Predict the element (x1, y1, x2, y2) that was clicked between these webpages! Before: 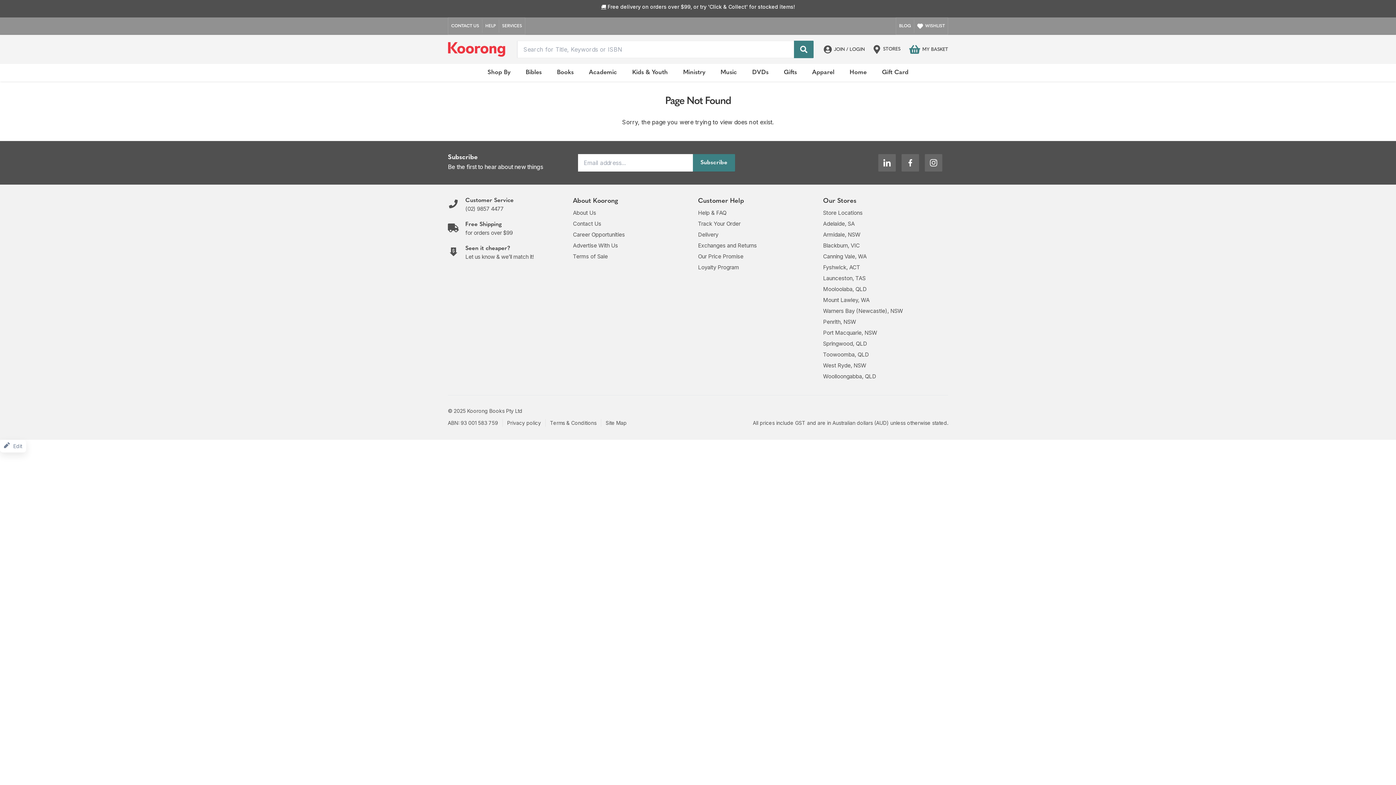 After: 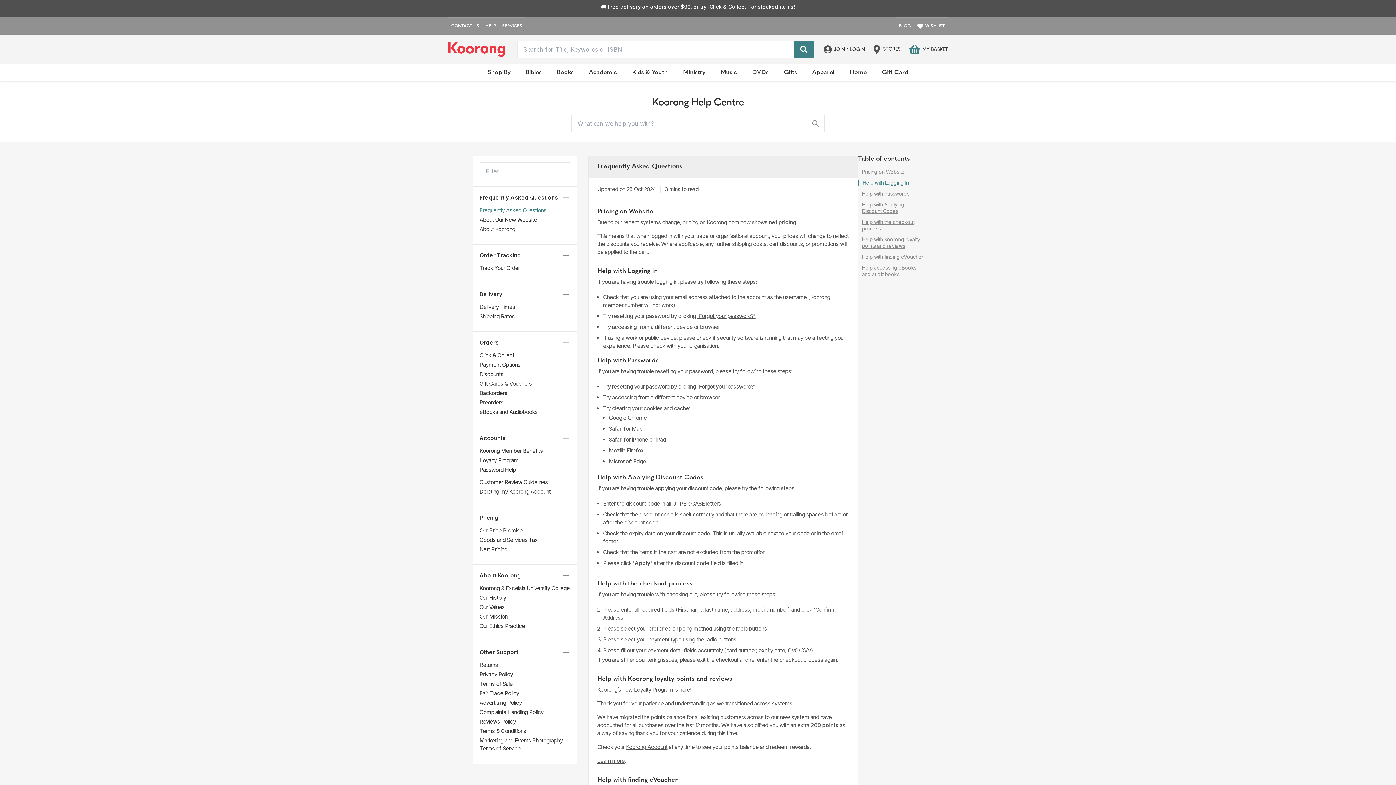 Action: label: HELP bbox: (482, 19, 499, 32)